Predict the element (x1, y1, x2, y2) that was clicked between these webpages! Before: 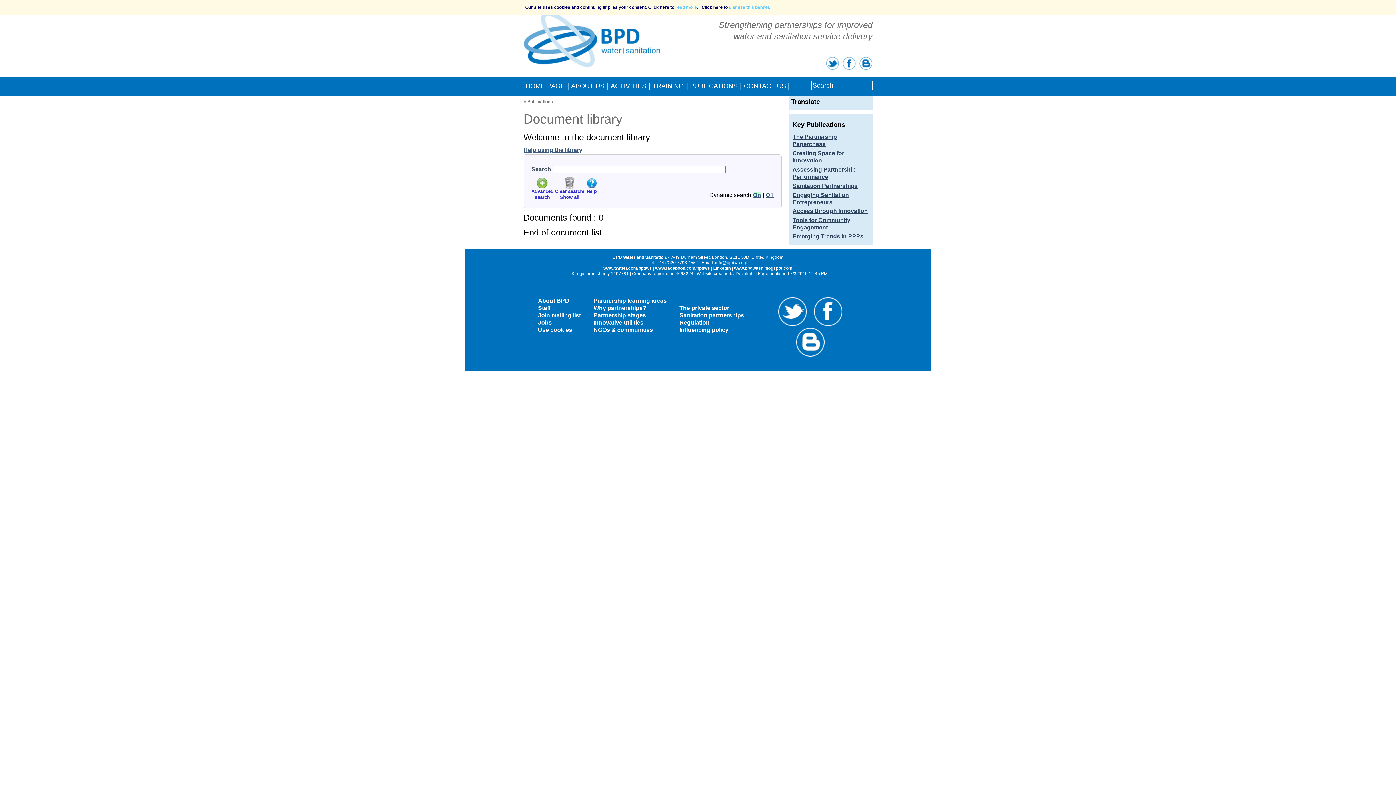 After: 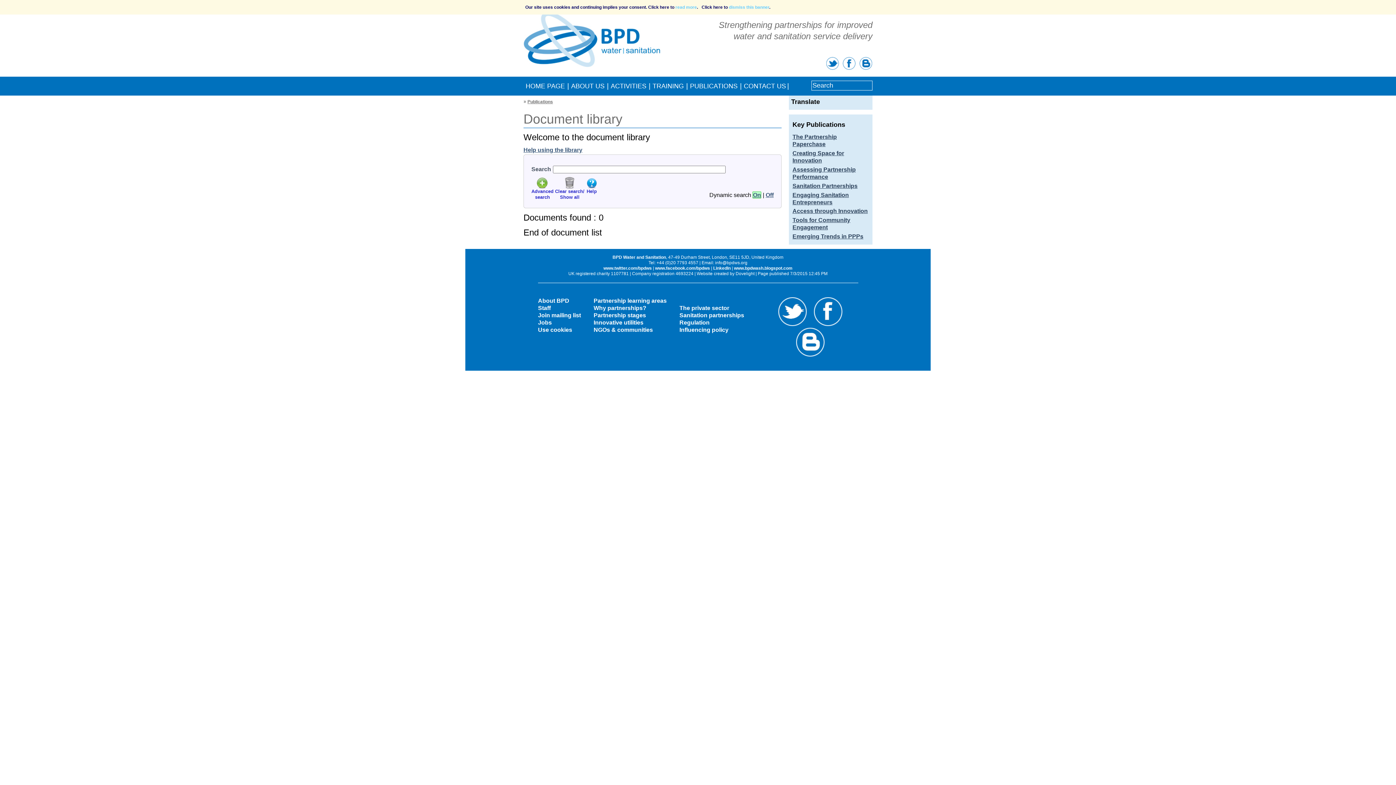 Action: label: PUBLICATIONS bbox: (688, 82, 739, 89)